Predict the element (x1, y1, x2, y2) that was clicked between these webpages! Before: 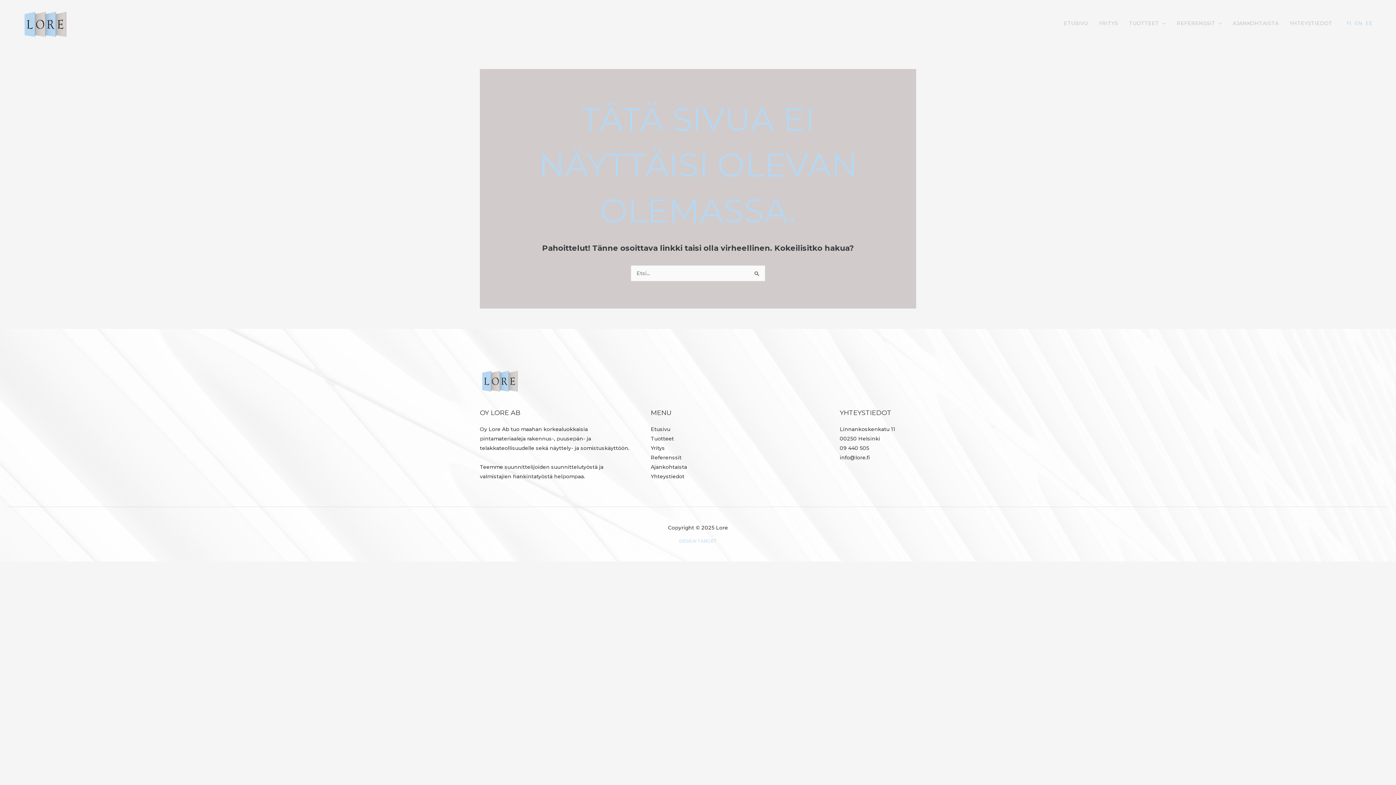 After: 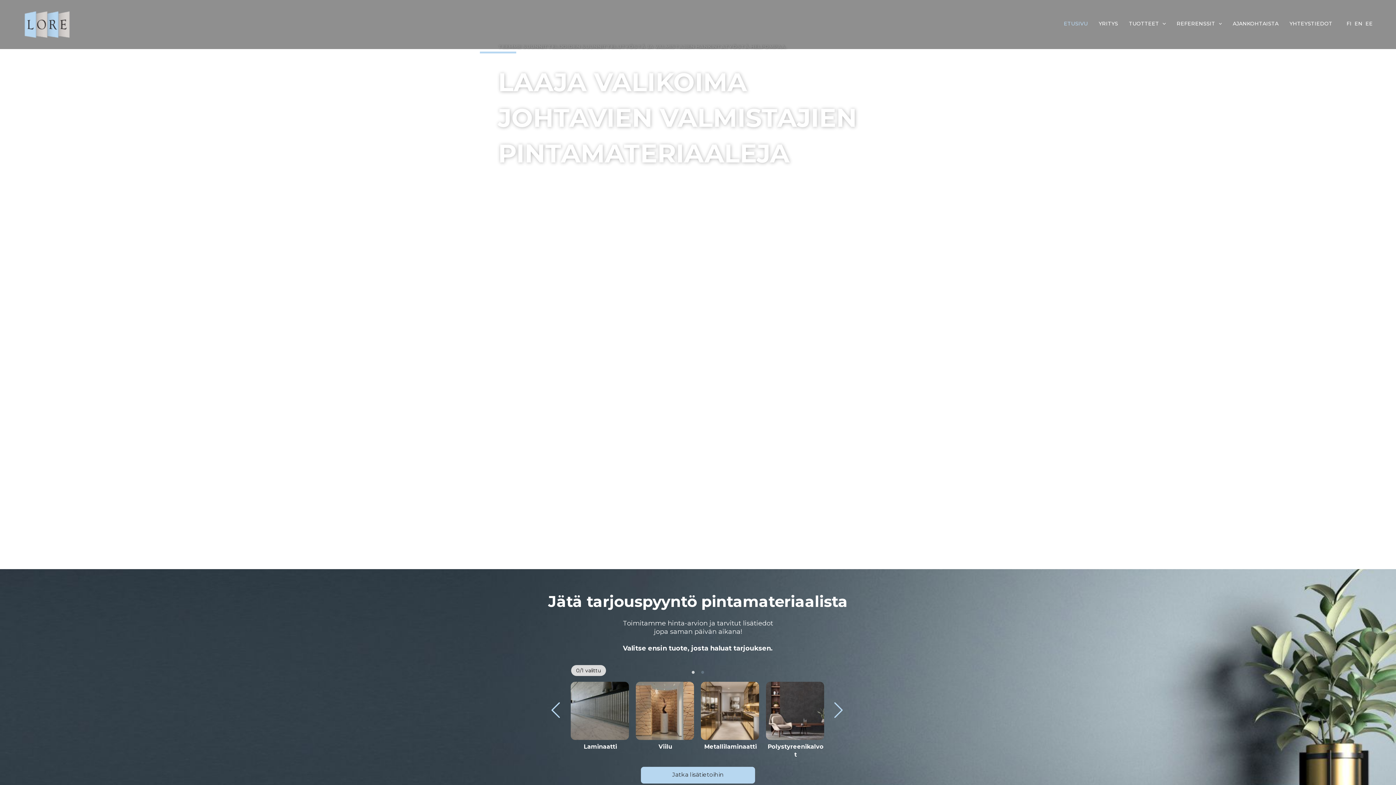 Action: bbox: (21, 20, 69, 27)